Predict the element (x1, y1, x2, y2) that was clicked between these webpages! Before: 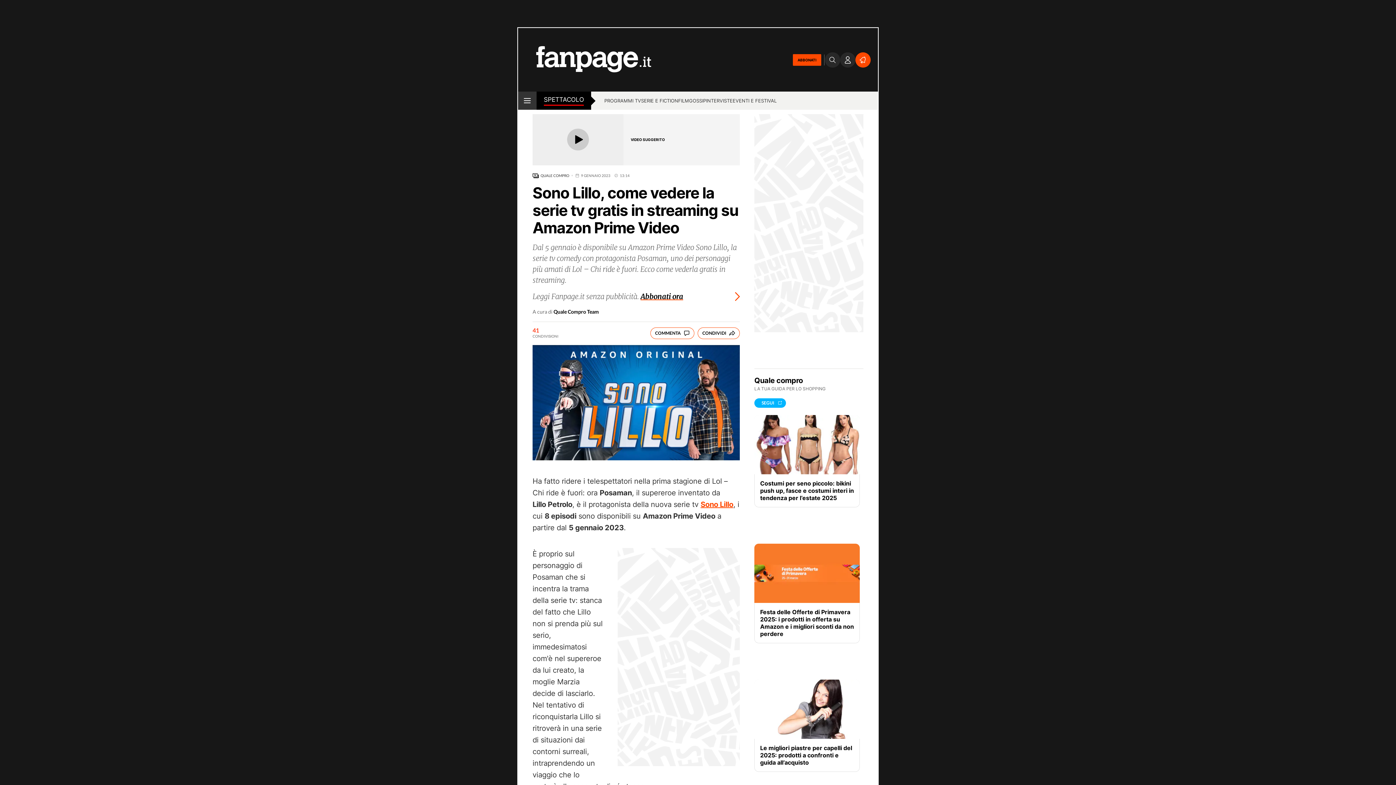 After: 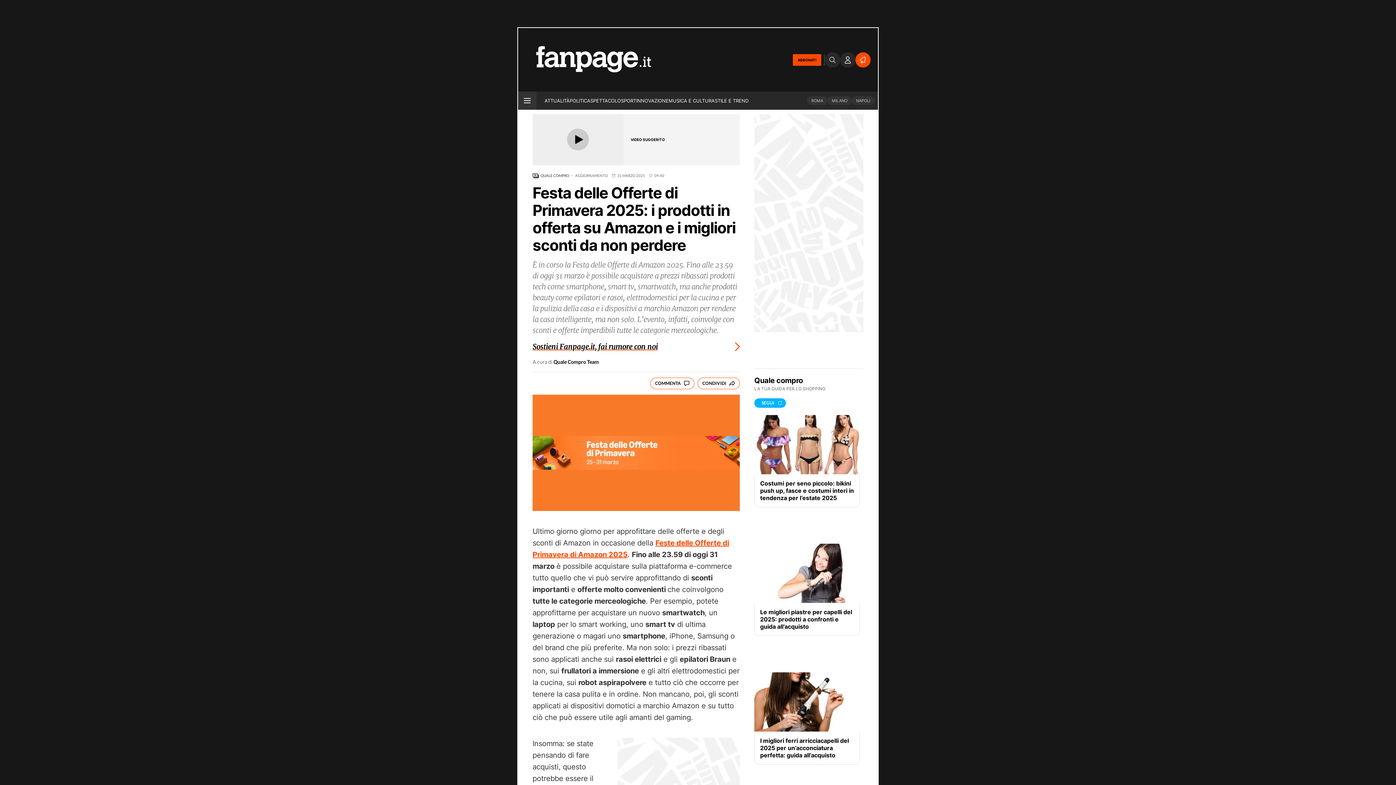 Action: bbox: (760, 608, 854, 637) label: Festa delle Offerte di Primavera 2025: i prodotti in offerta su Amazon e i migliori sconti da non perdere